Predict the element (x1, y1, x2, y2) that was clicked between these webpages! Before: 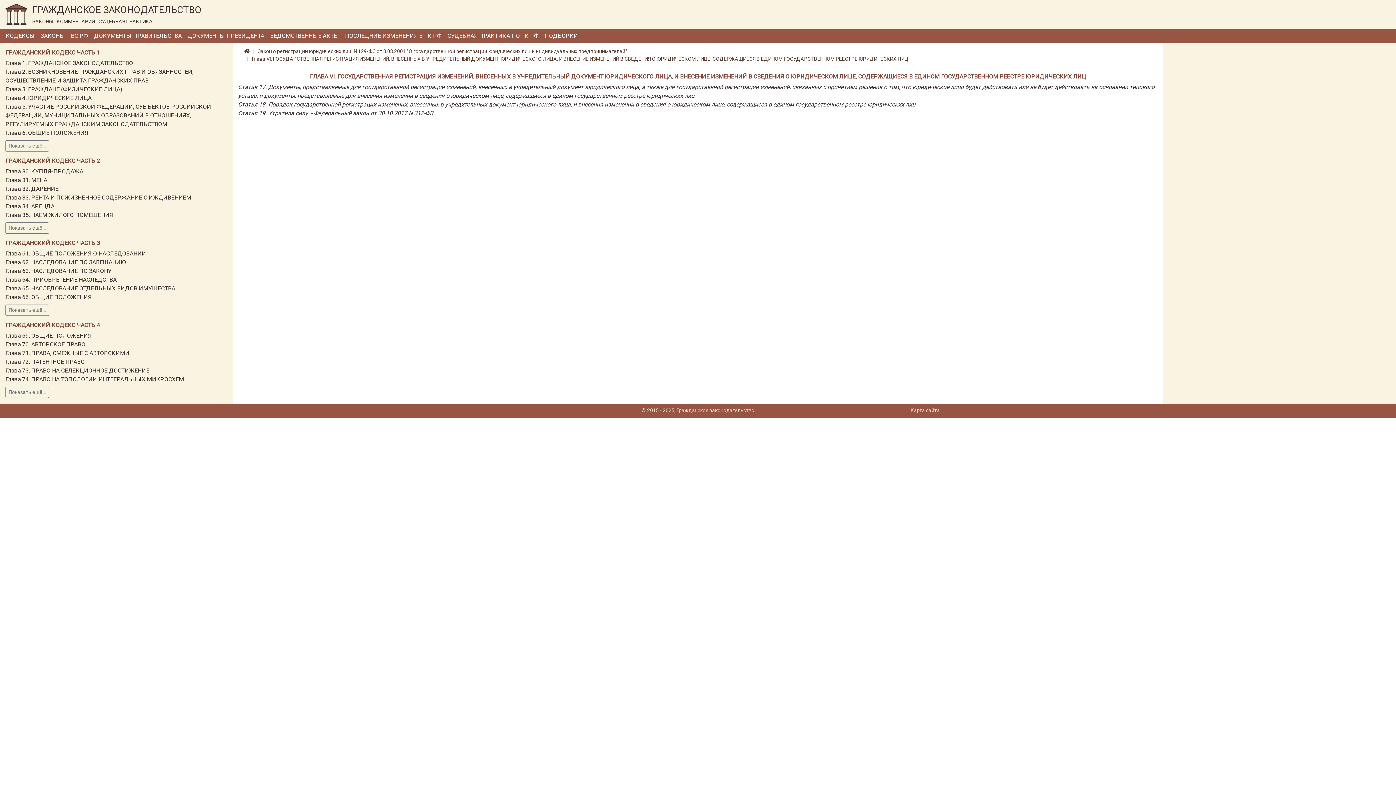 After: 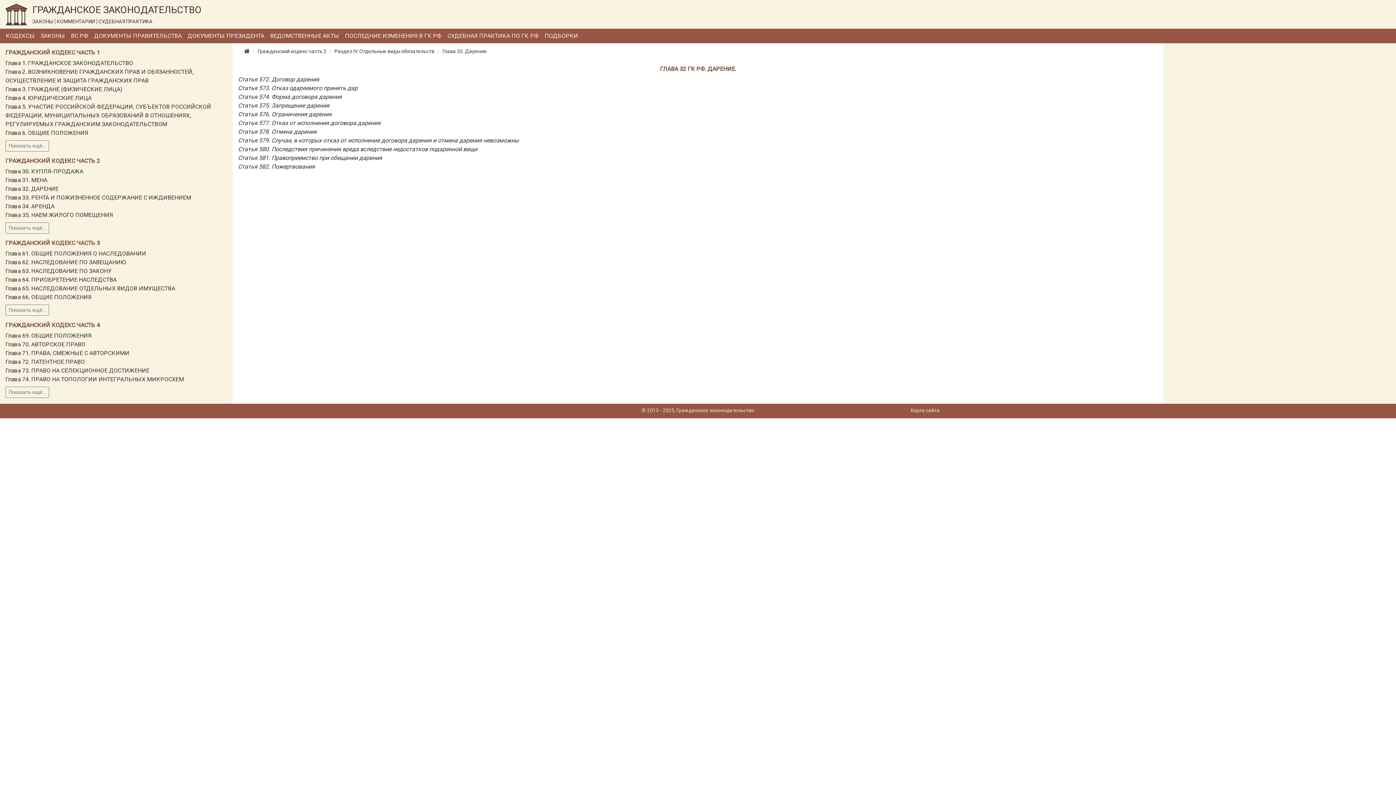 Action: label: Глава 32. ДАРЕНИЕ bbox: (5, 185, 58, 192)